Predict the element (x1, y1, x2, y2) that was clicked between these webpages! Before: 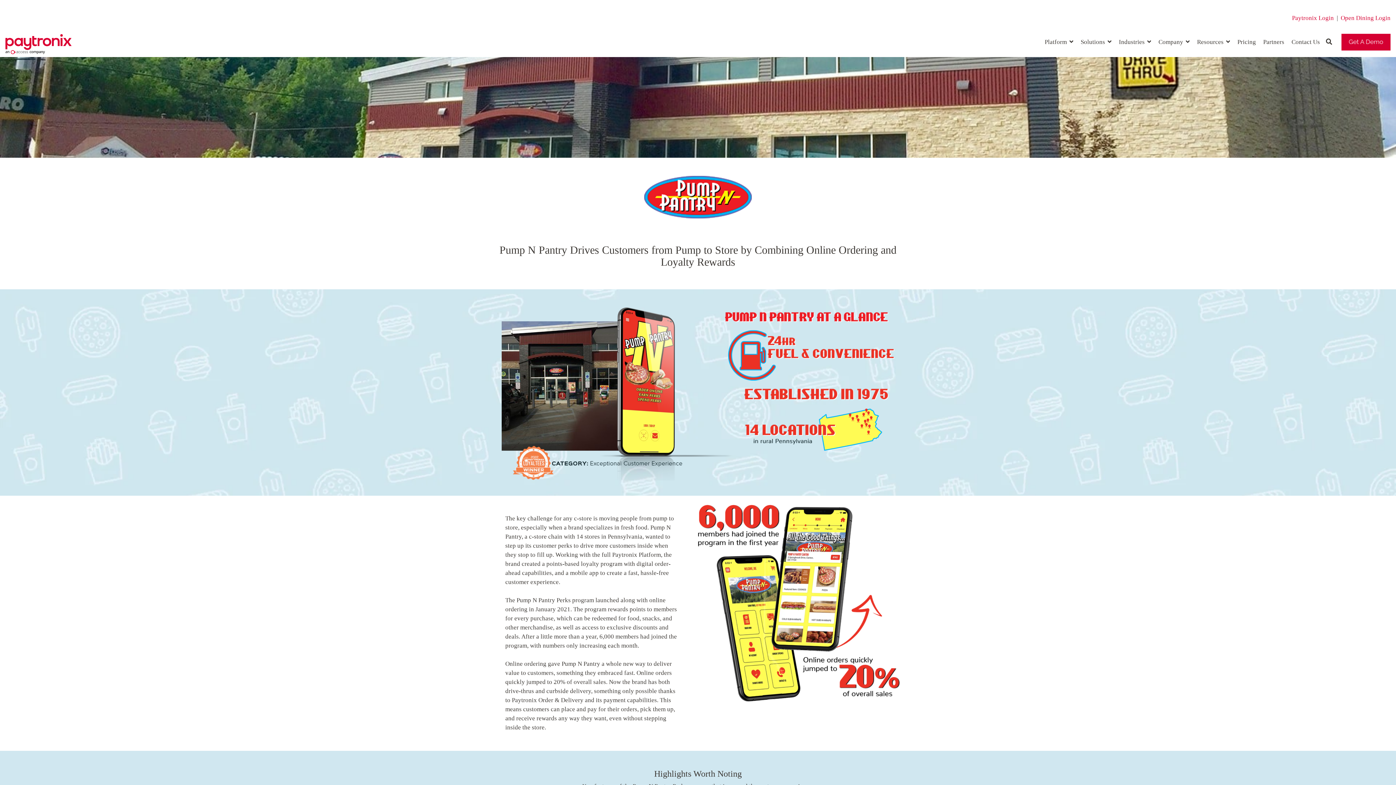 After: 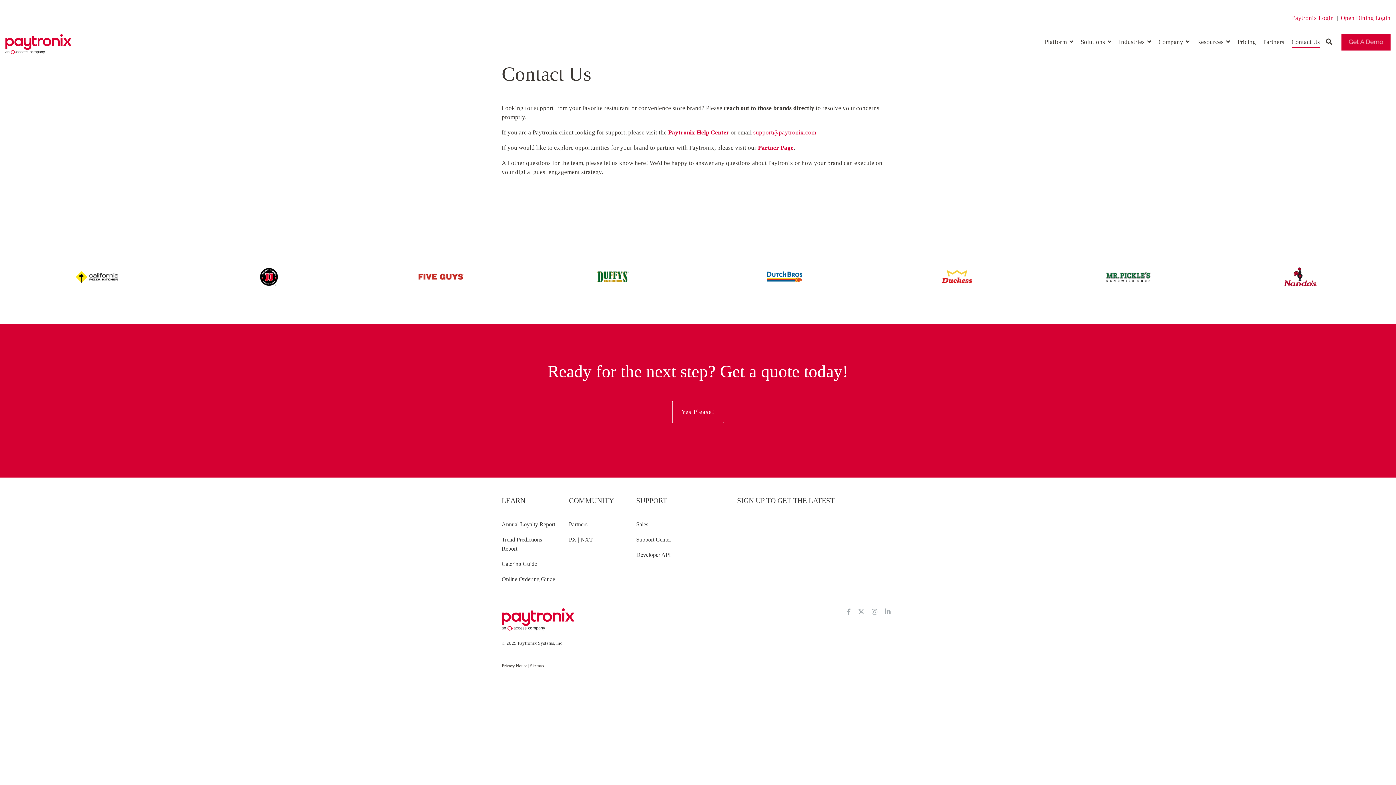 Action: label: Contact Us bbox: (1291, 32, 1320, 52)